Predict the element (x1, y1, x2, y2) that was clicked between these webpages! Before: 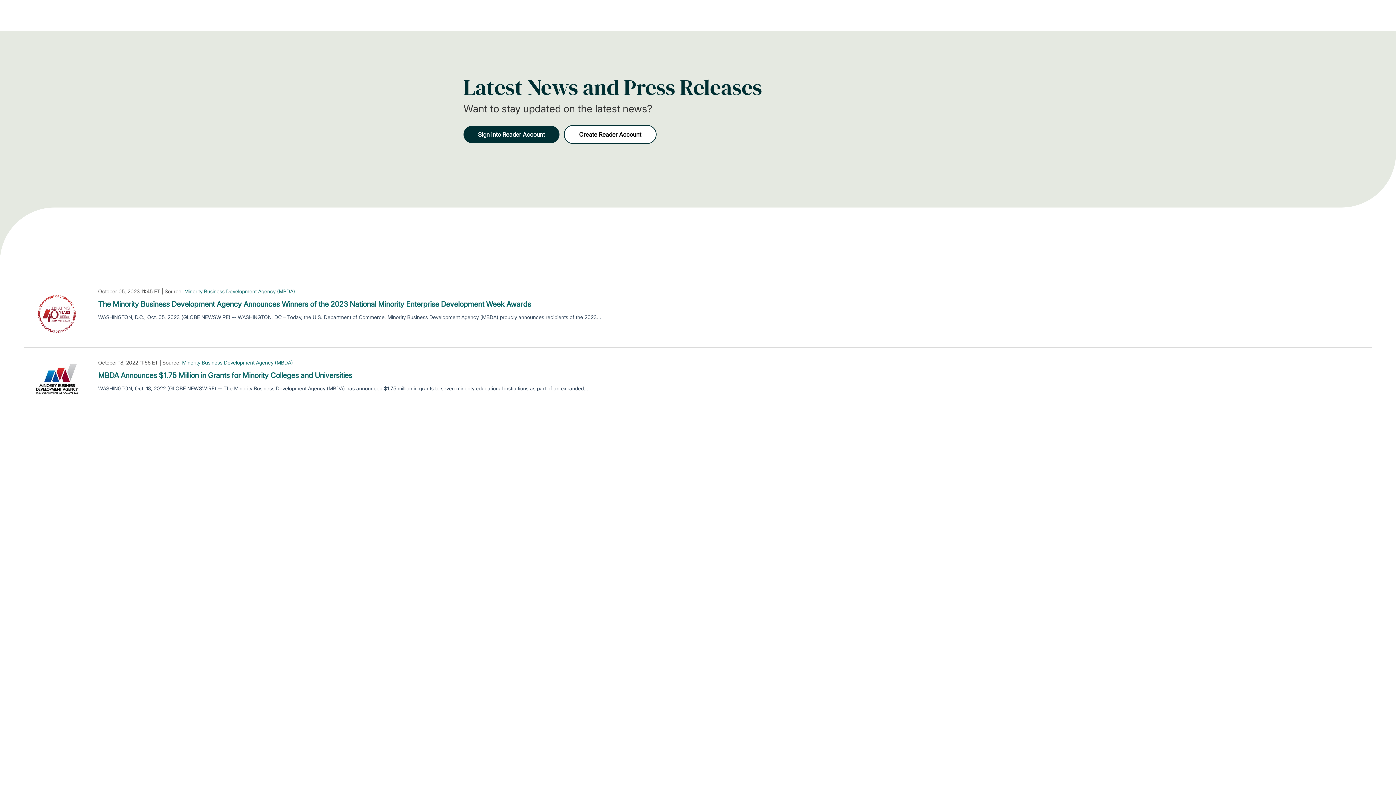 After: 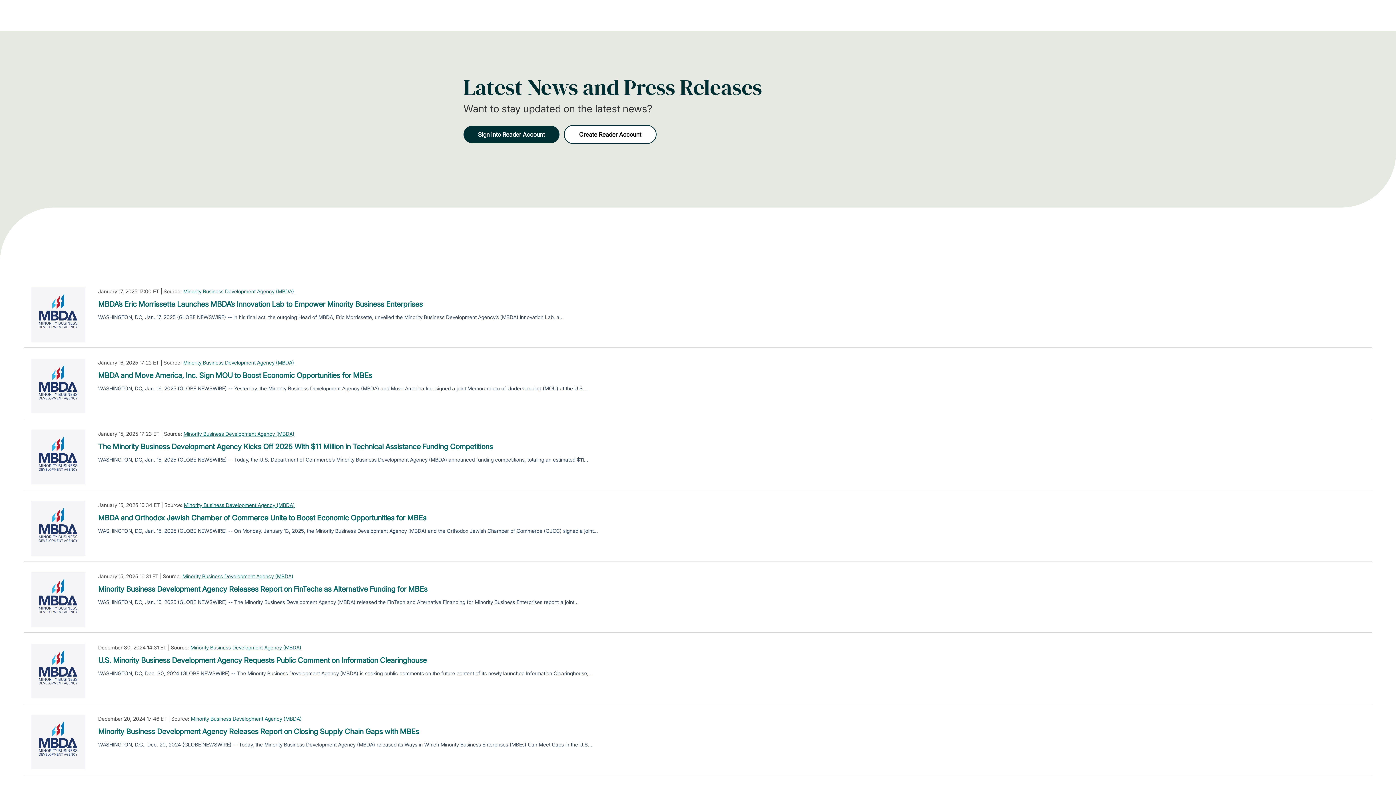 Action: bbox: (182, 358, 293, 366) label: Minority Business Development Agency (MBDA)